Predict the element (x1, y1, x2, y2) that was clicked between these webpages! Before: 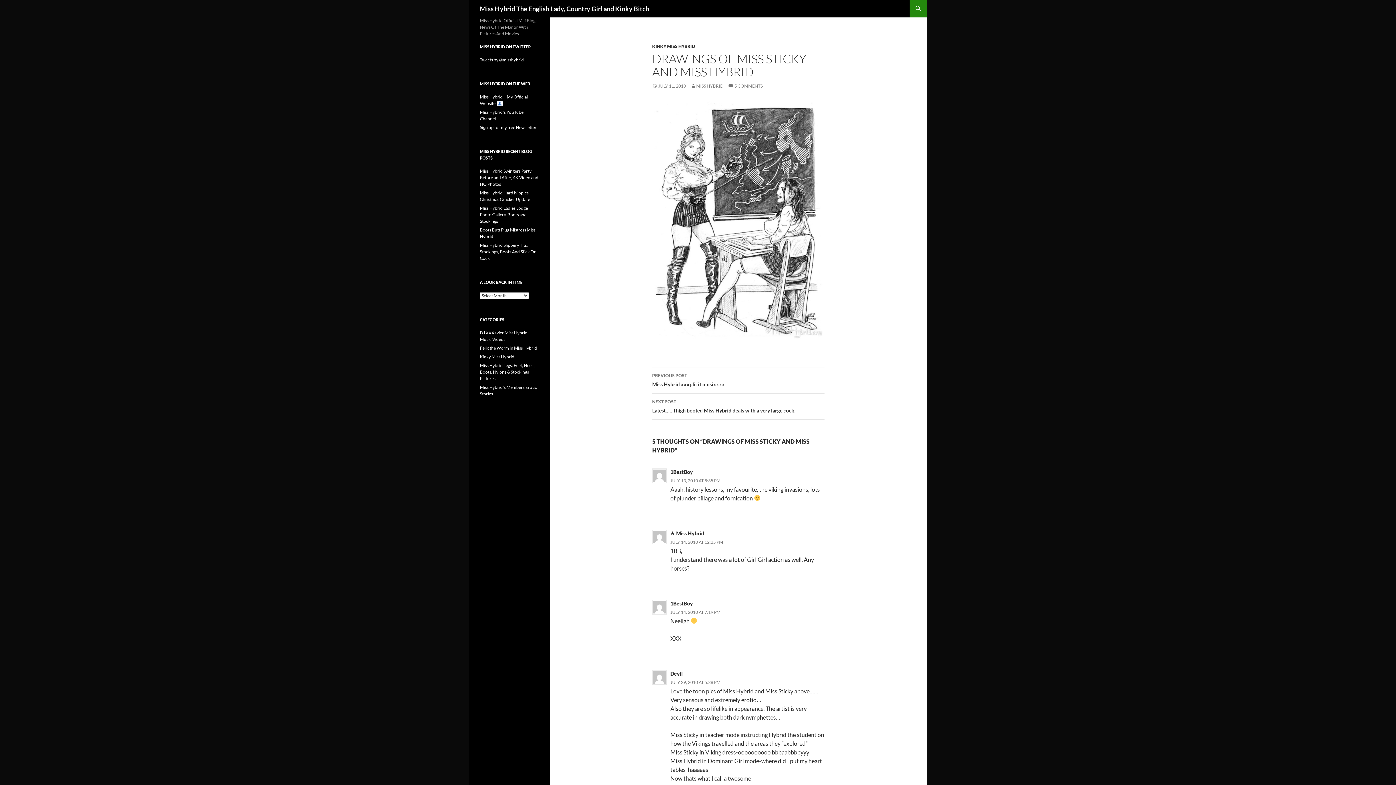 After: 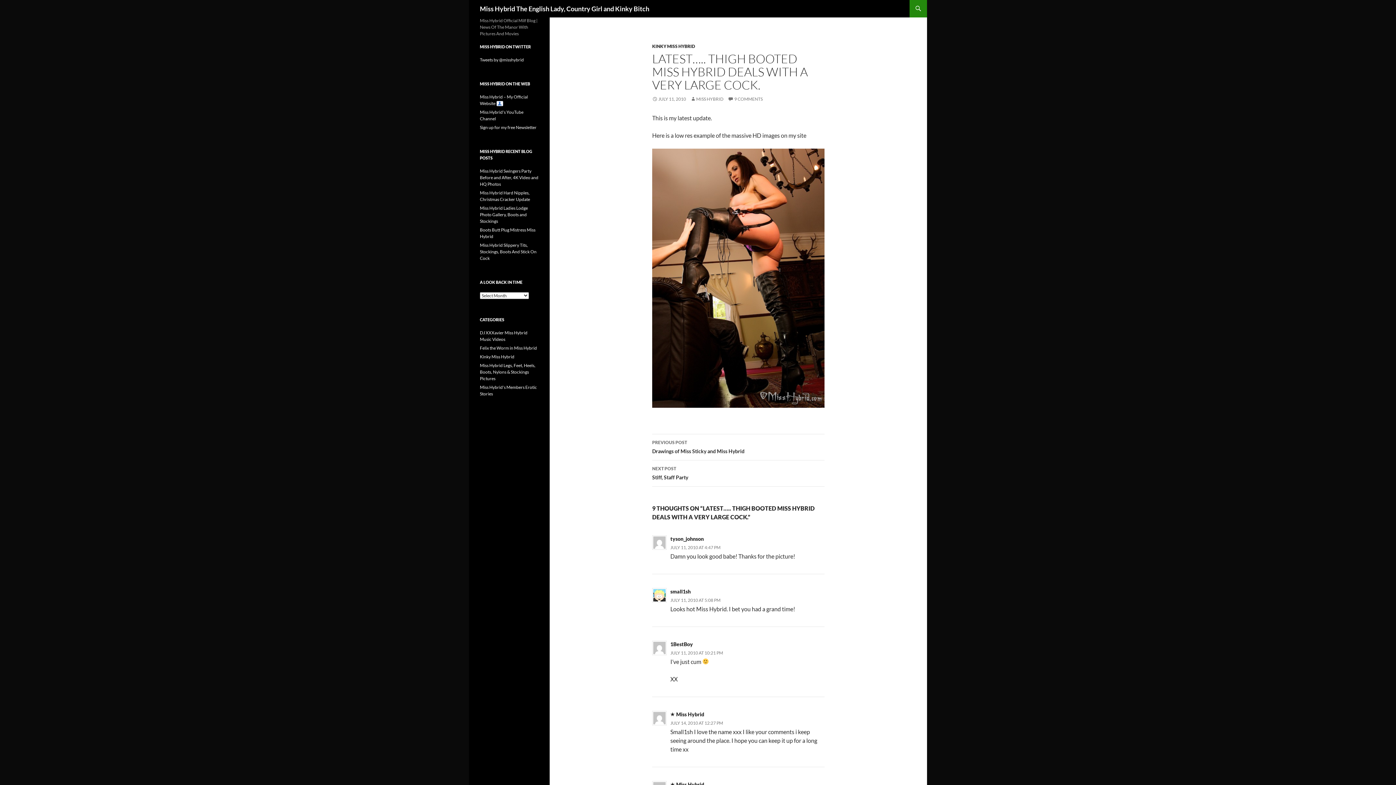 Action: label: NEXT POST
Latest….. Thigh booted Miss Hybrid deals with a very large cock. bbox: (652, 393, 824, 419)